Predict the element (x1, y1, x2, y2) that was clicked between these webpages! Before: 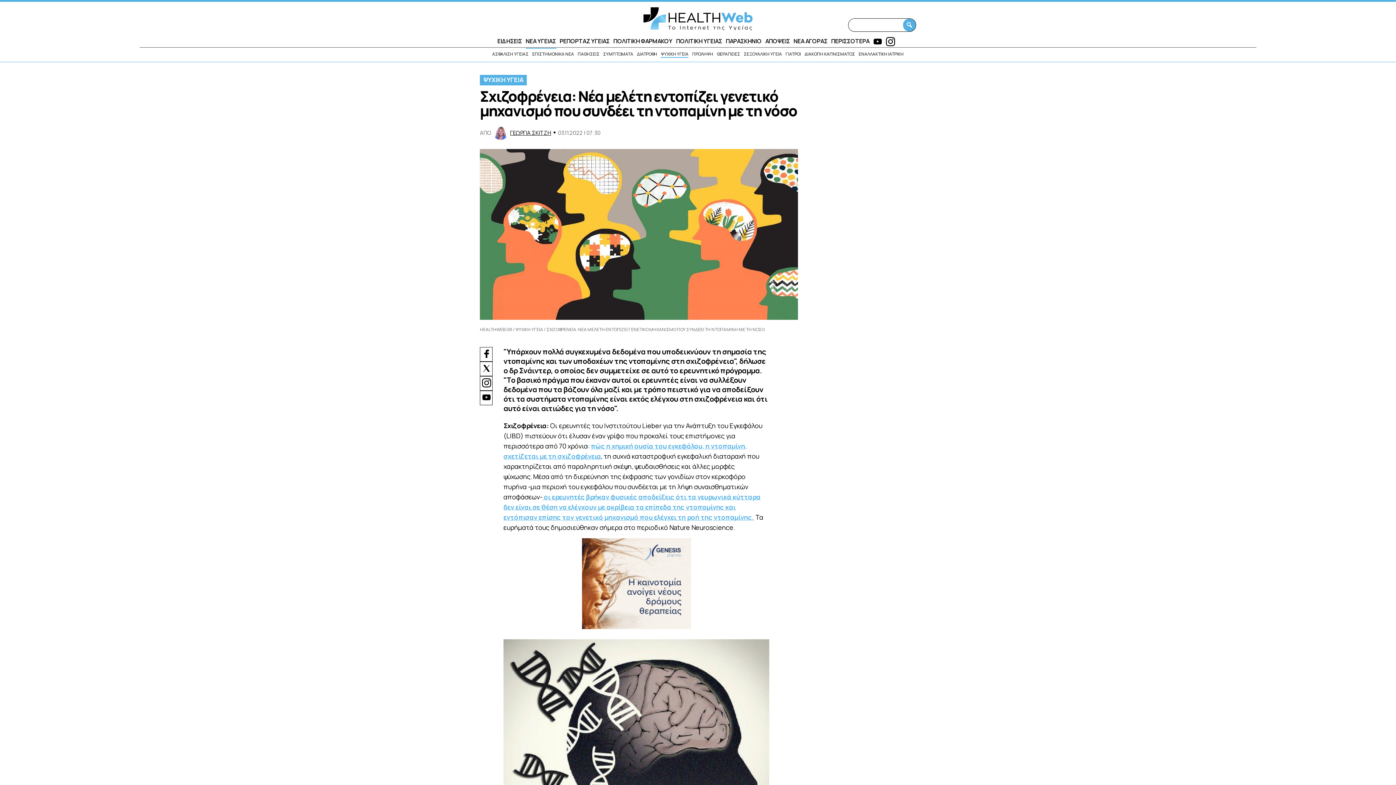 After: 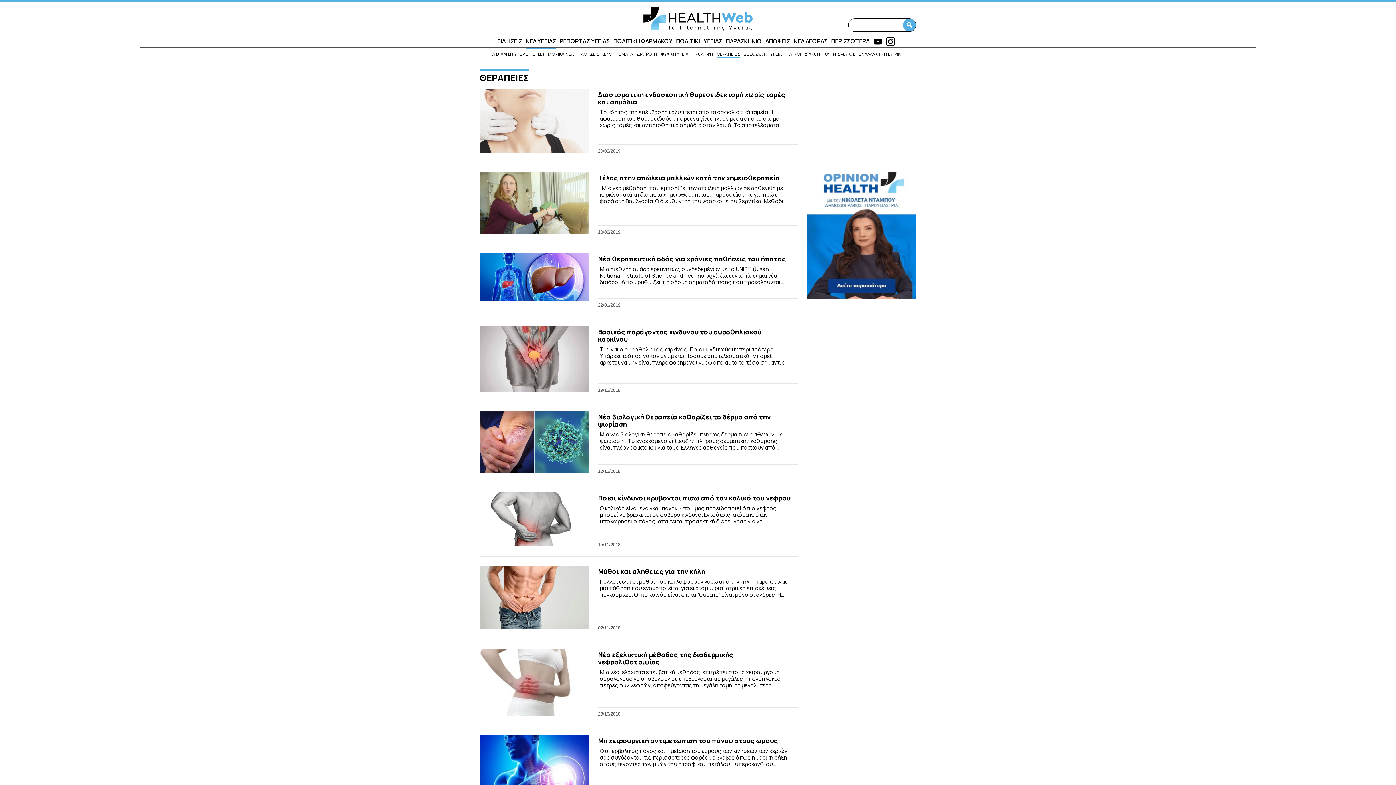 Action: label: ΘΕΡΑΠΕΙΕΣ bbox: (717, 50, 740, 57)